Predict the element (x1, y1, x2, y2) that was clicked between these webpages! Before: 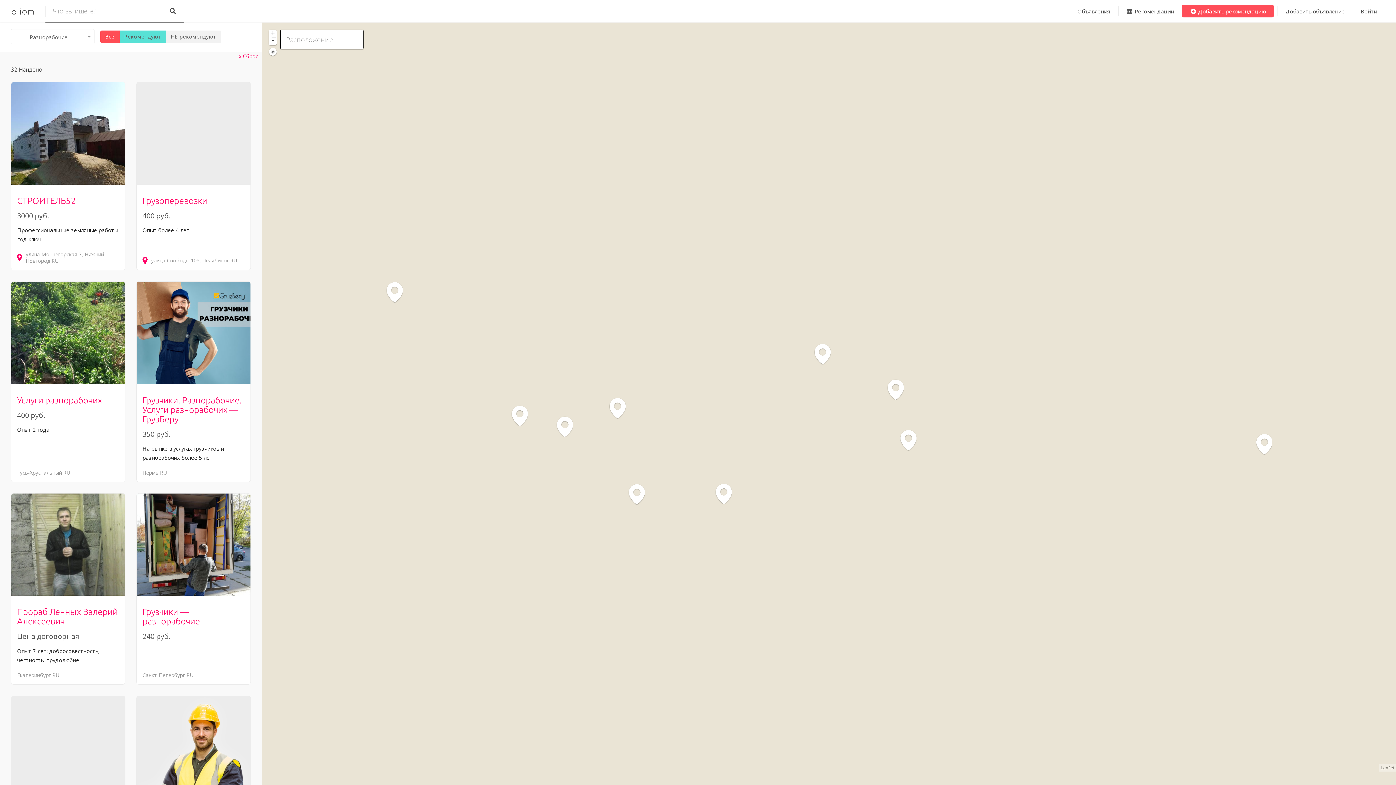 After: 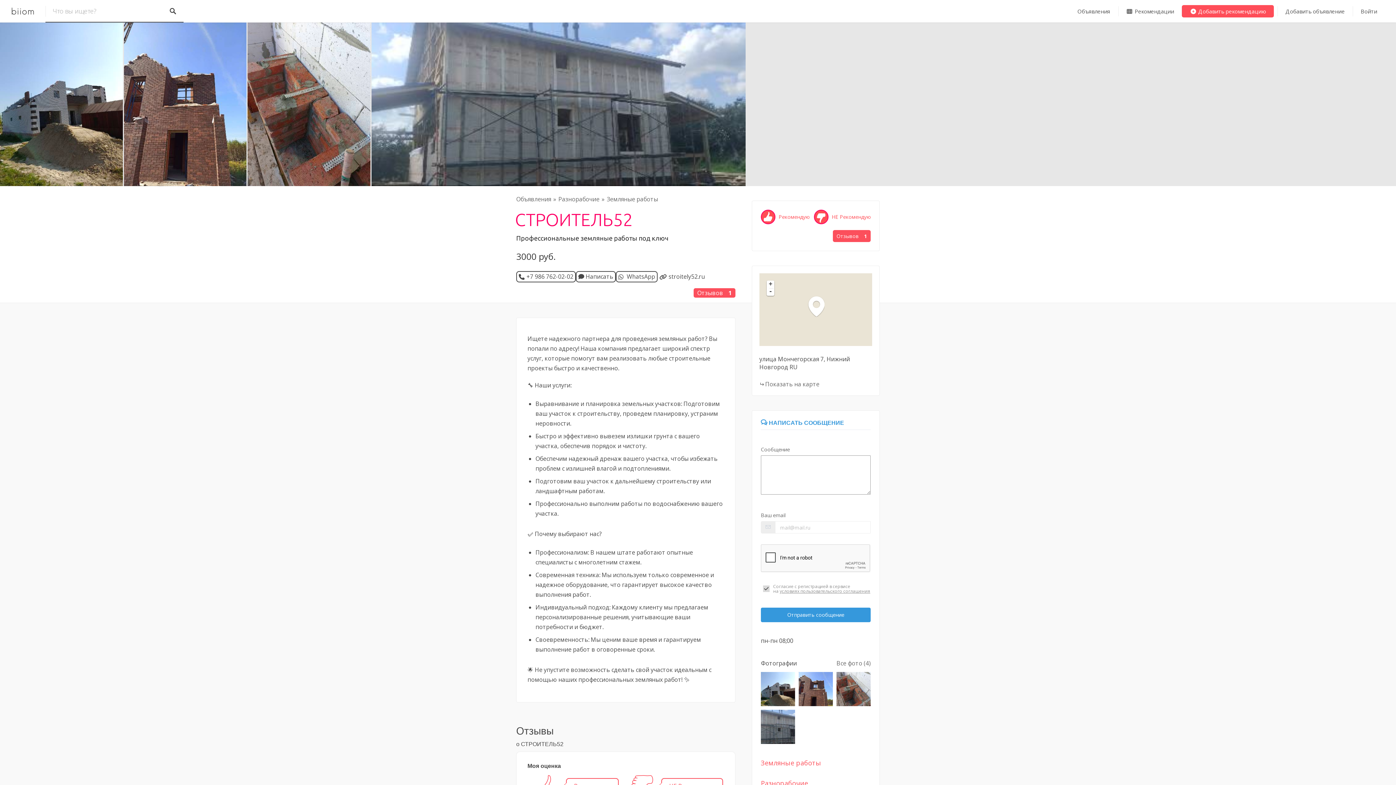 Action: label: СТРОИТЕЛЬ52
3000 руб.
Профессиональные земляные работы под ключ
улица Мончегорская 7Нижний Новгород RU bbox: (0, 81, 125, 281)